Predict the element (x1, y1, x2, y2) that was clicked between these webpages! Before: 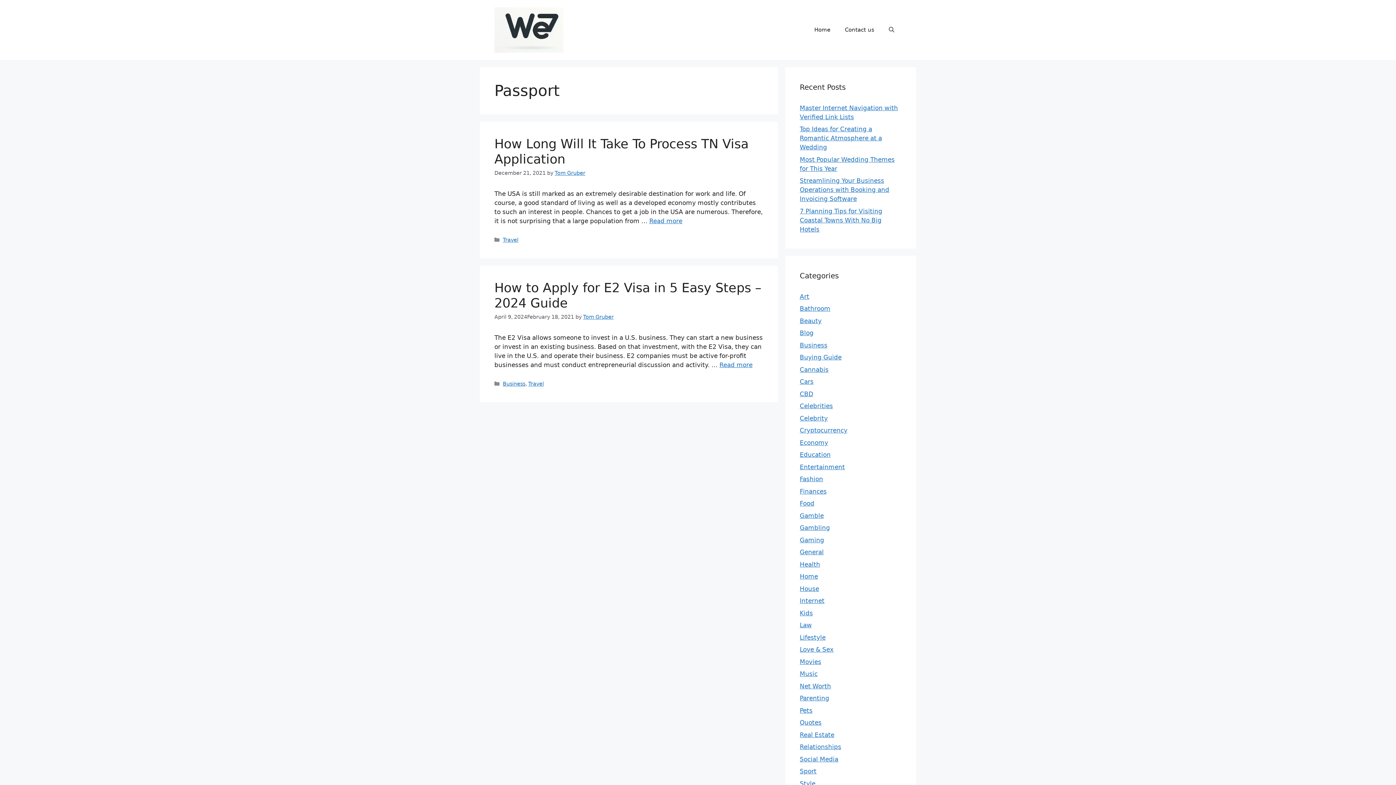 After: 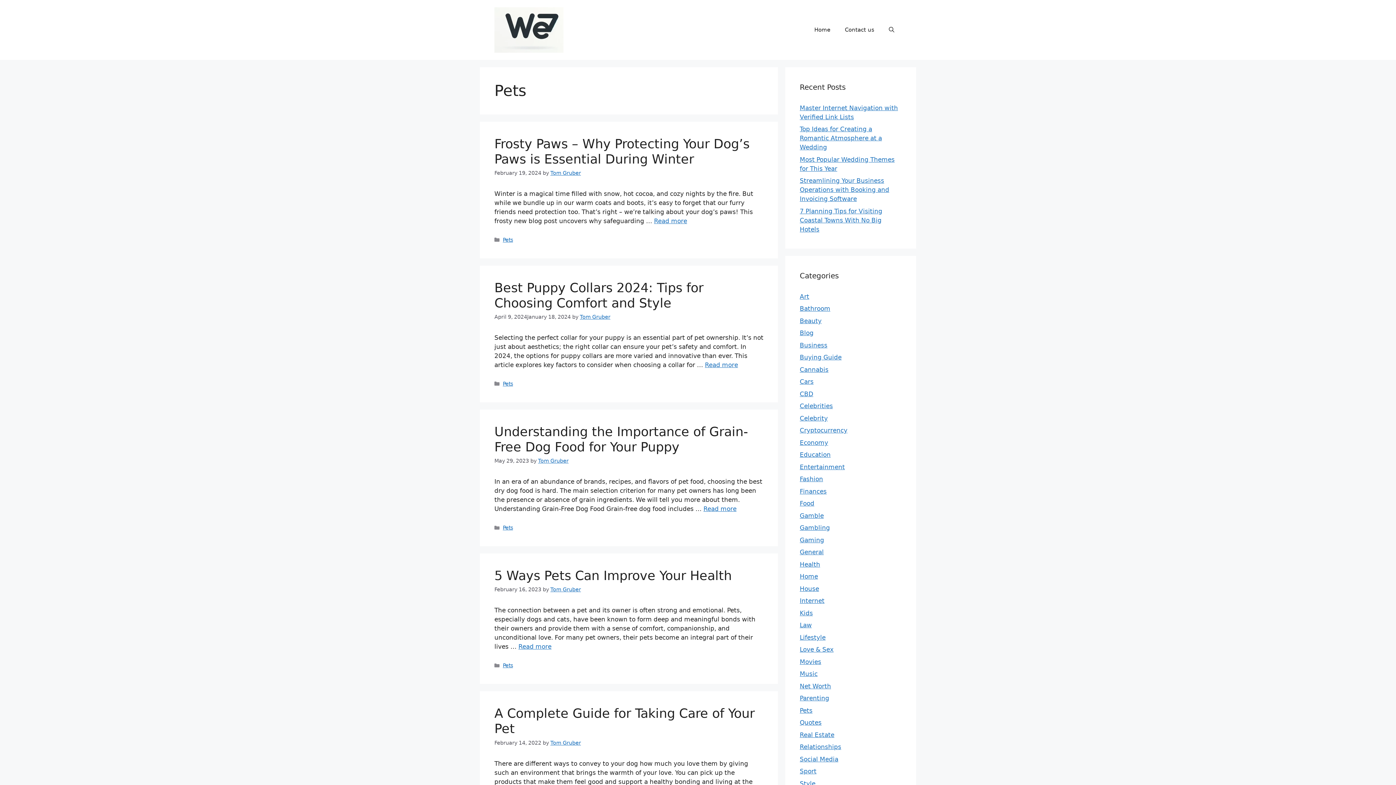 Action: bbox: (800, 707, 812, 714) label: Pets